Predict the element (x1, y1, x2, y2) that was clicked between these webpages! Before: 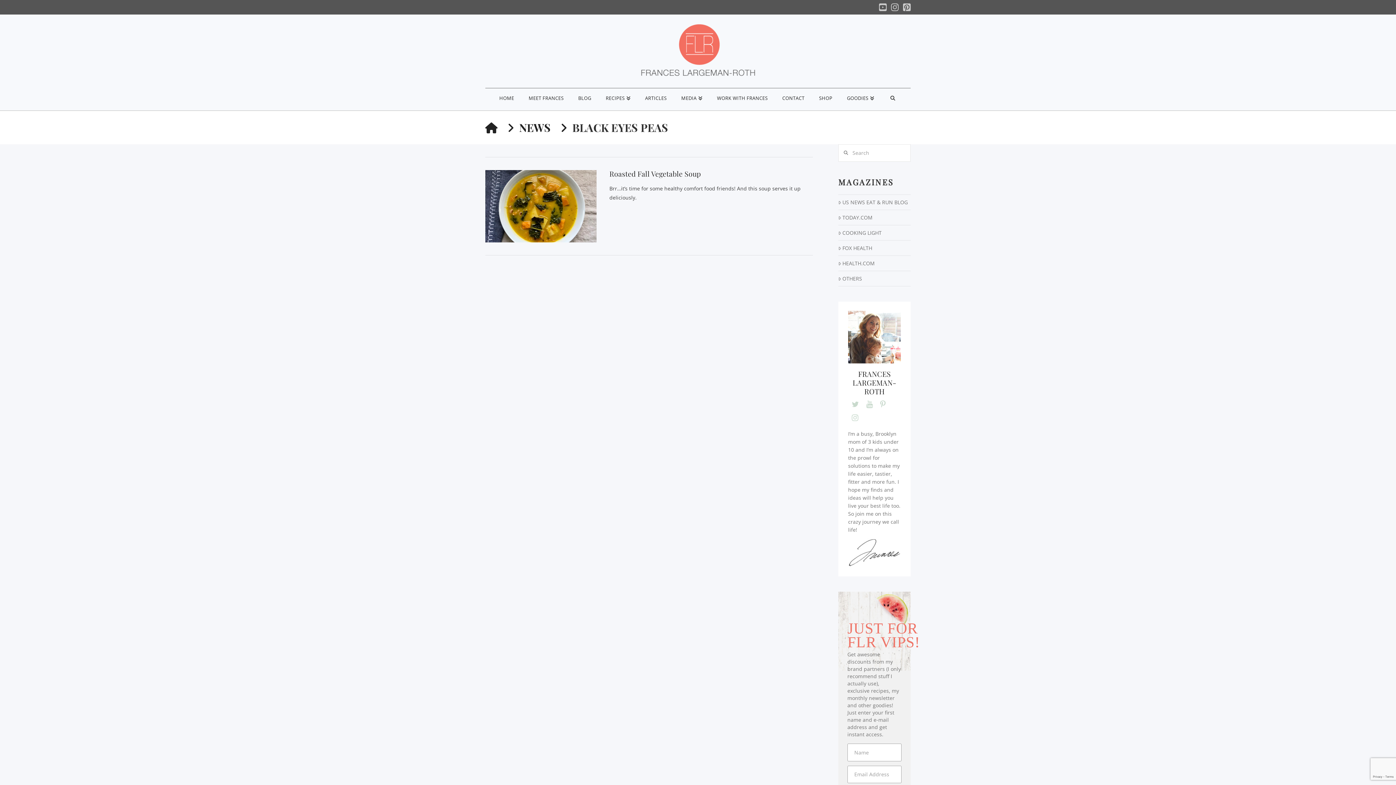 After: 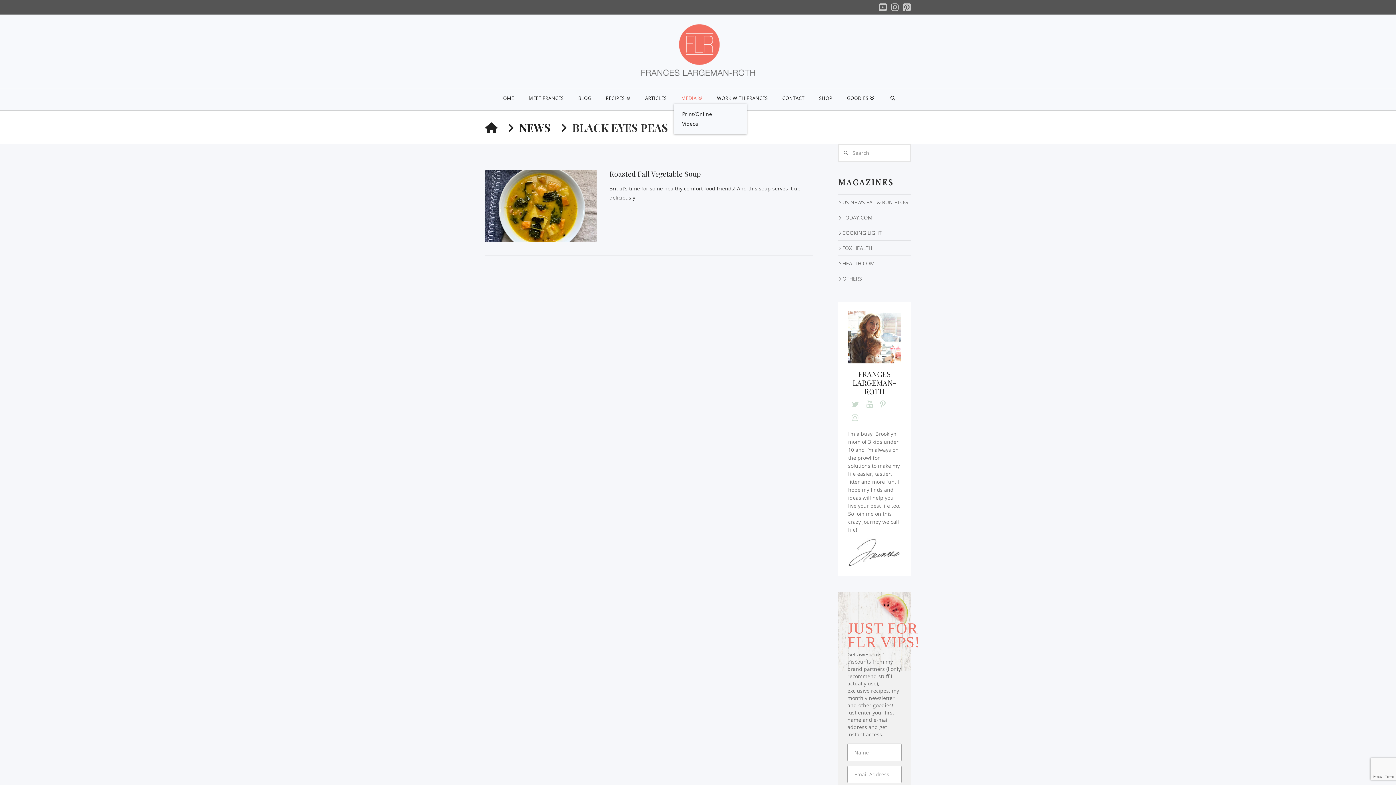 Action: bbox: (674, 95, 709, 103) label: MEDIA